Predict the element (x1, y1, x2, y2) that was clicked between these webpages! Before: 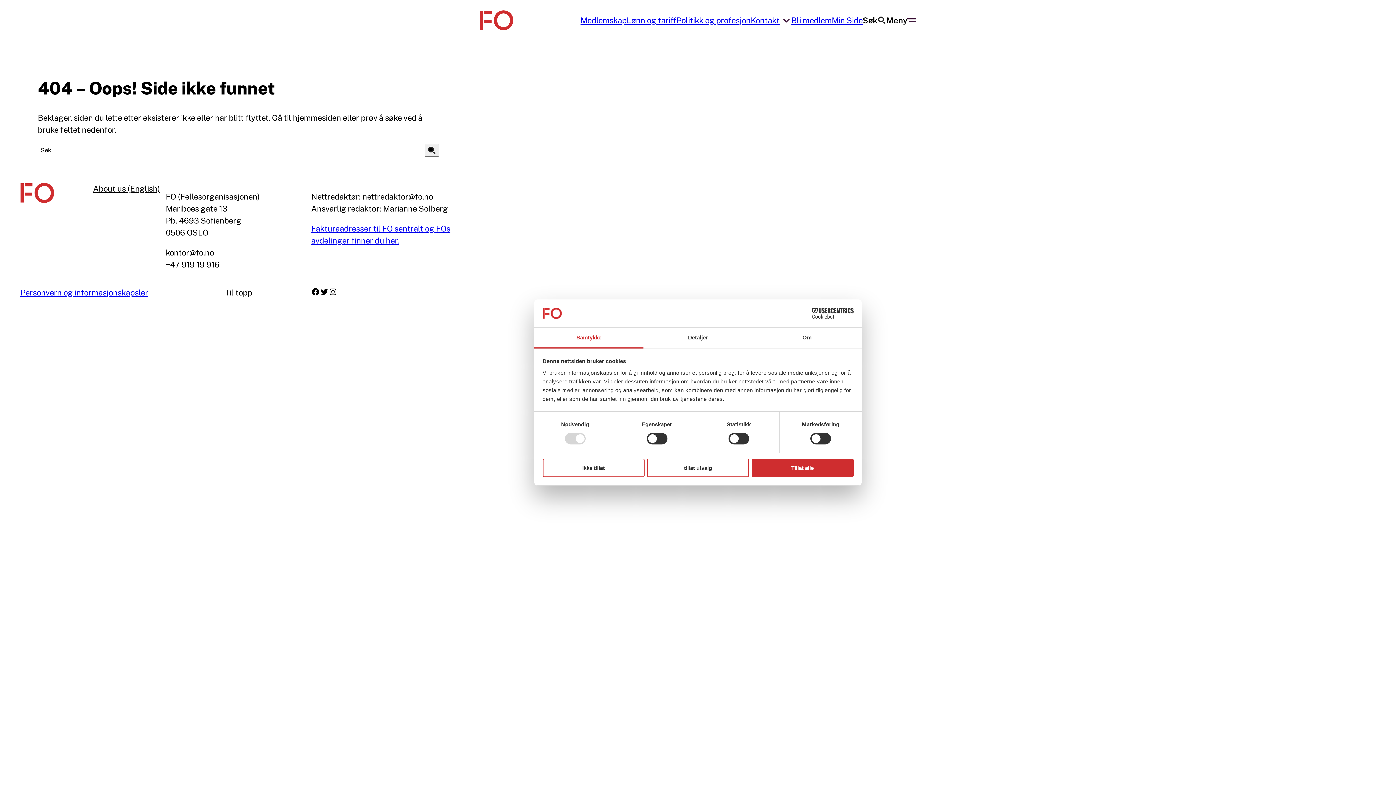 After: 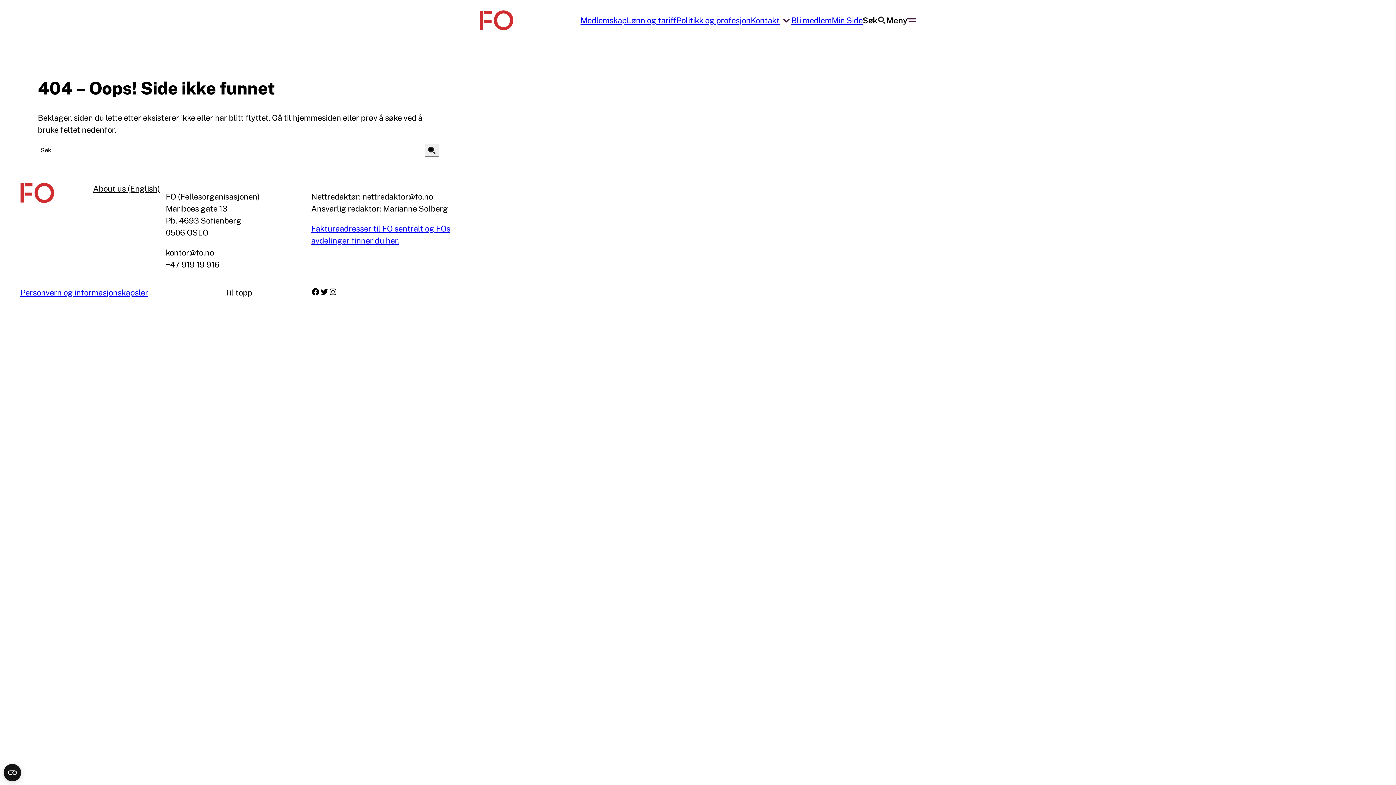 Action: bbox: (542, 458, 644, 477) label: Ikke tillat